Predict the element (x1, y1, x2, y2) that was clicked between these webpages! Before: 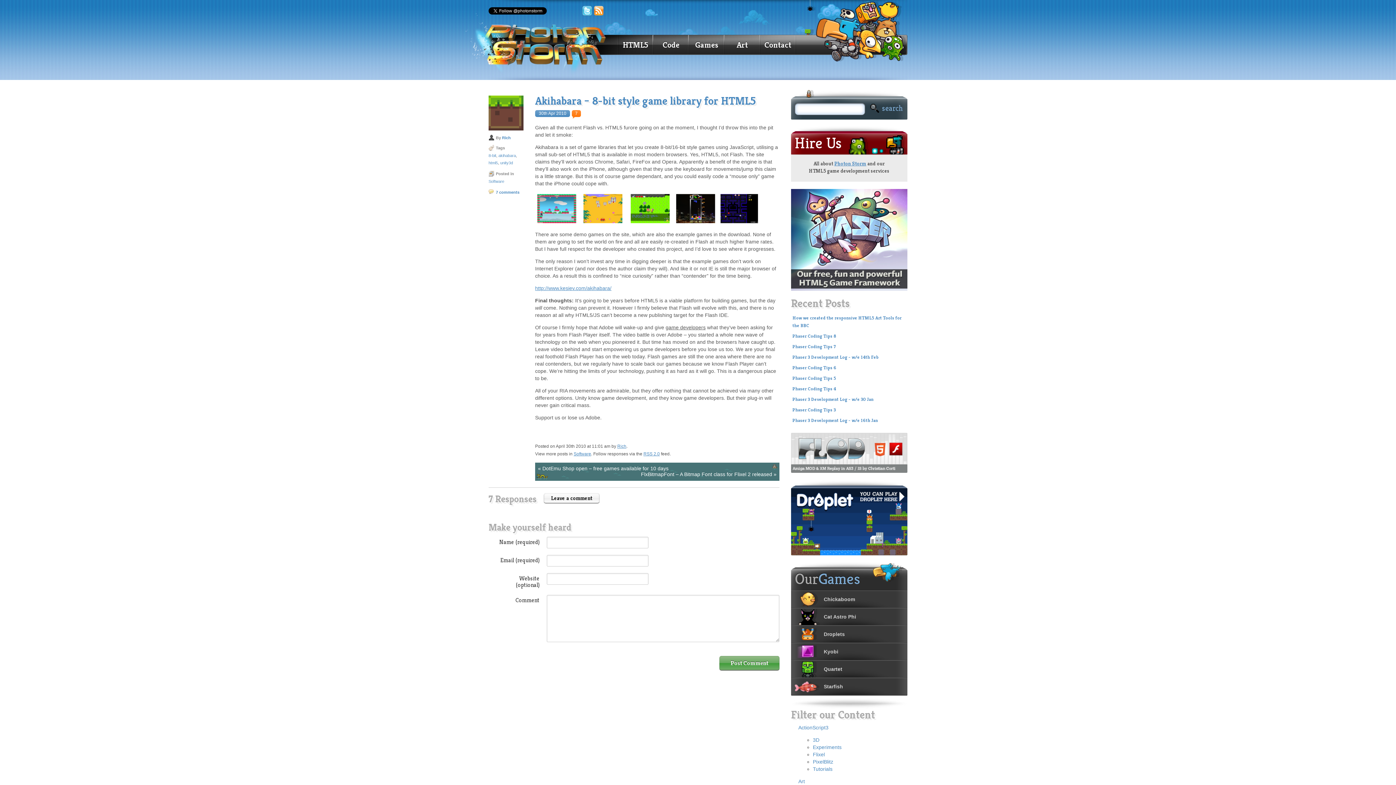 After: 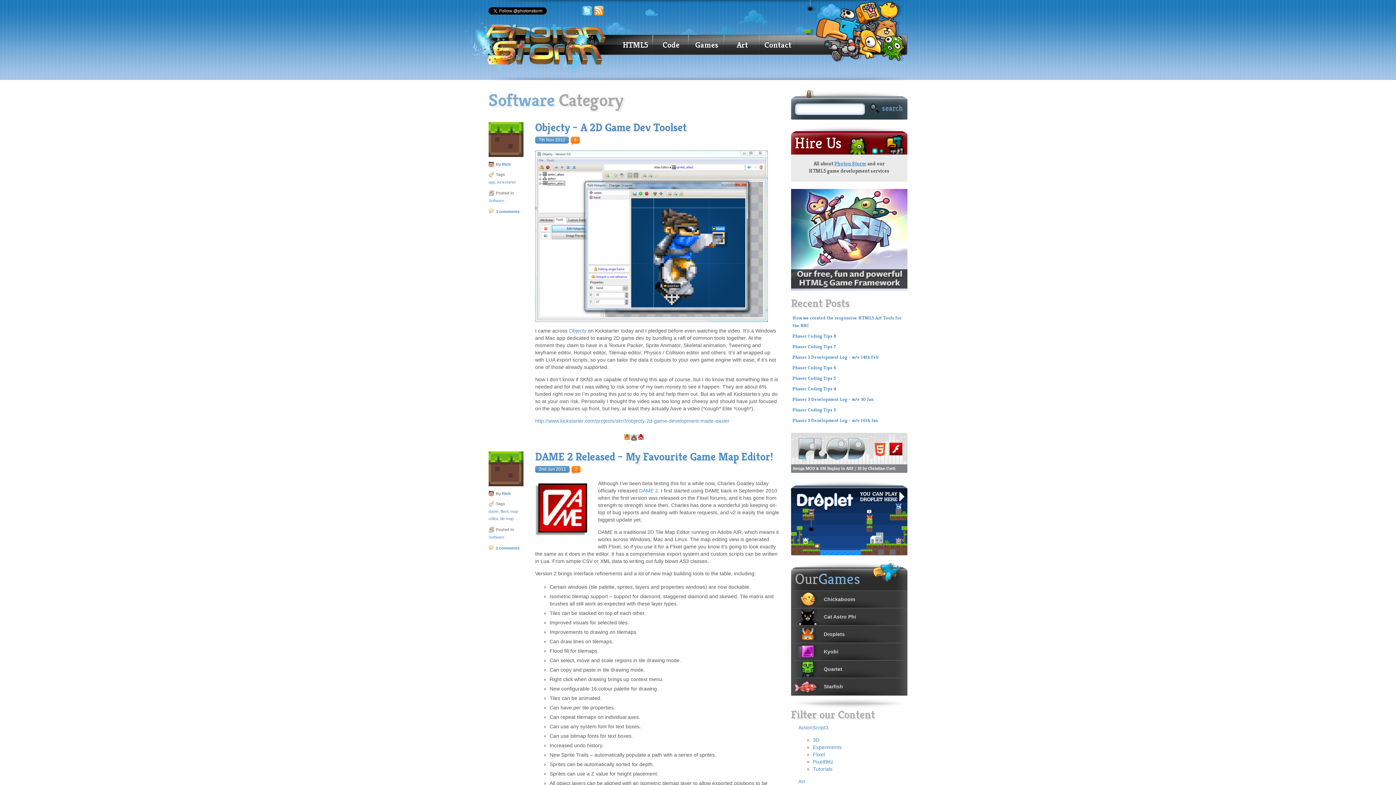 Action: bbox: (488, 179, 504, 183) label: Software